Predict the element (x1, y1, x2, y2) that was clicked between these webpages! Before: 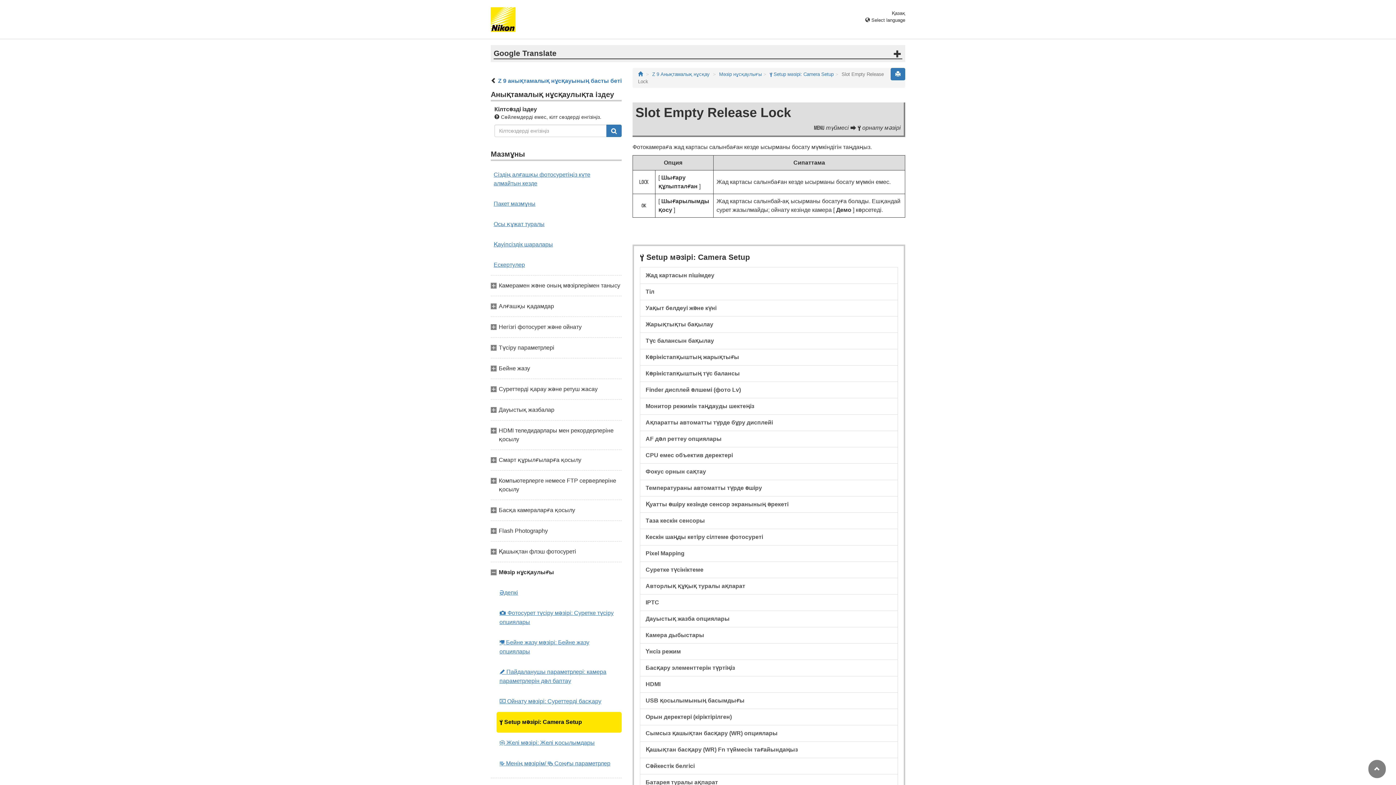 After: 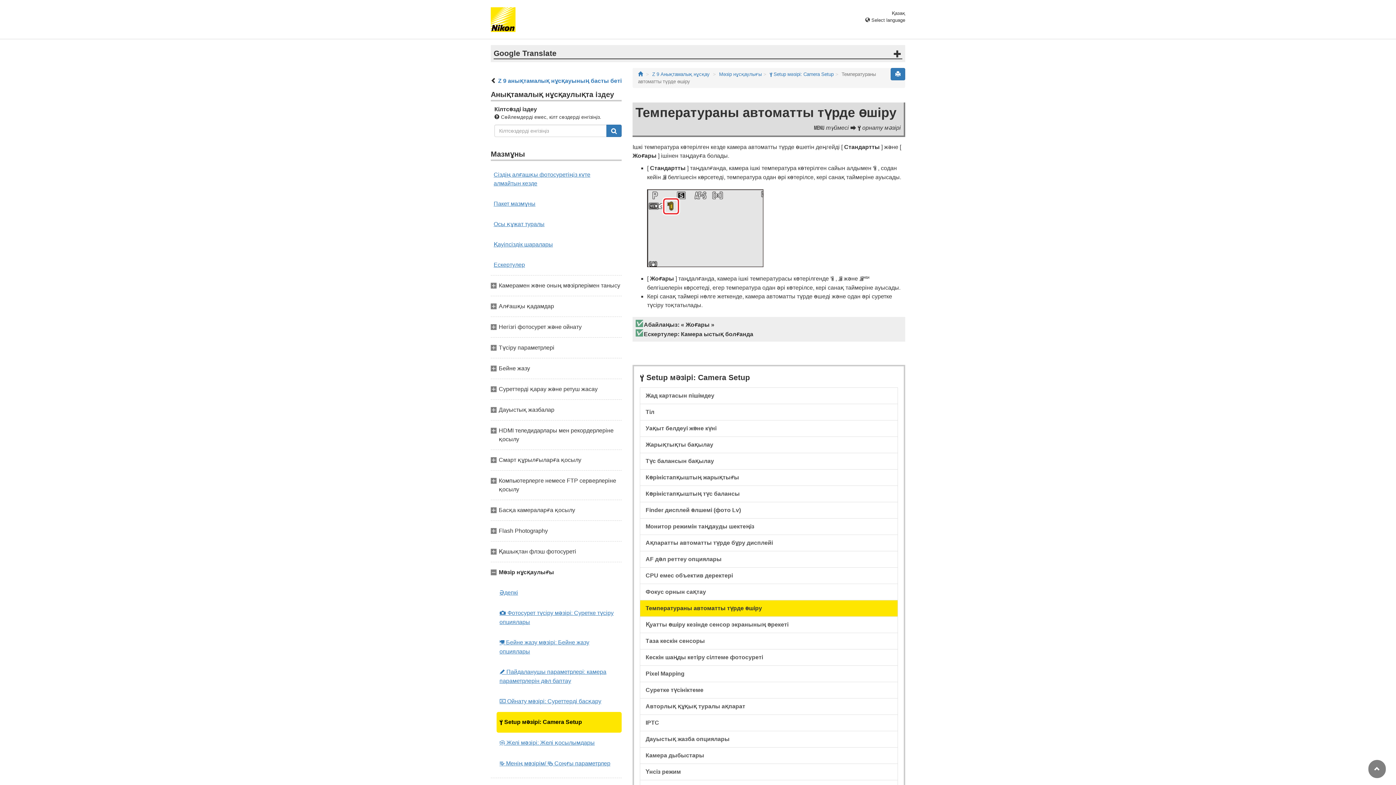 Action: label: Температураны автоматты түрде өшіру bbox: (640, 479, 898, 496)